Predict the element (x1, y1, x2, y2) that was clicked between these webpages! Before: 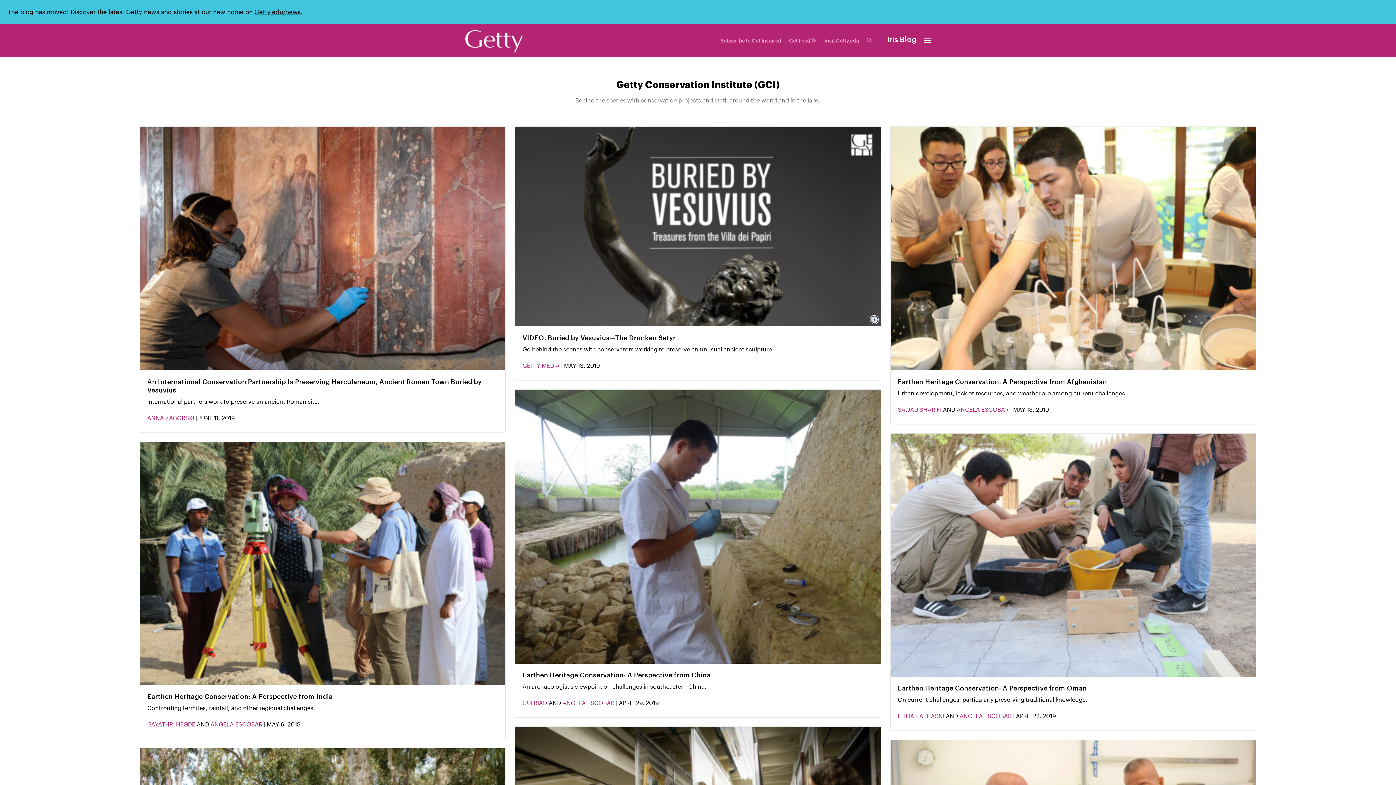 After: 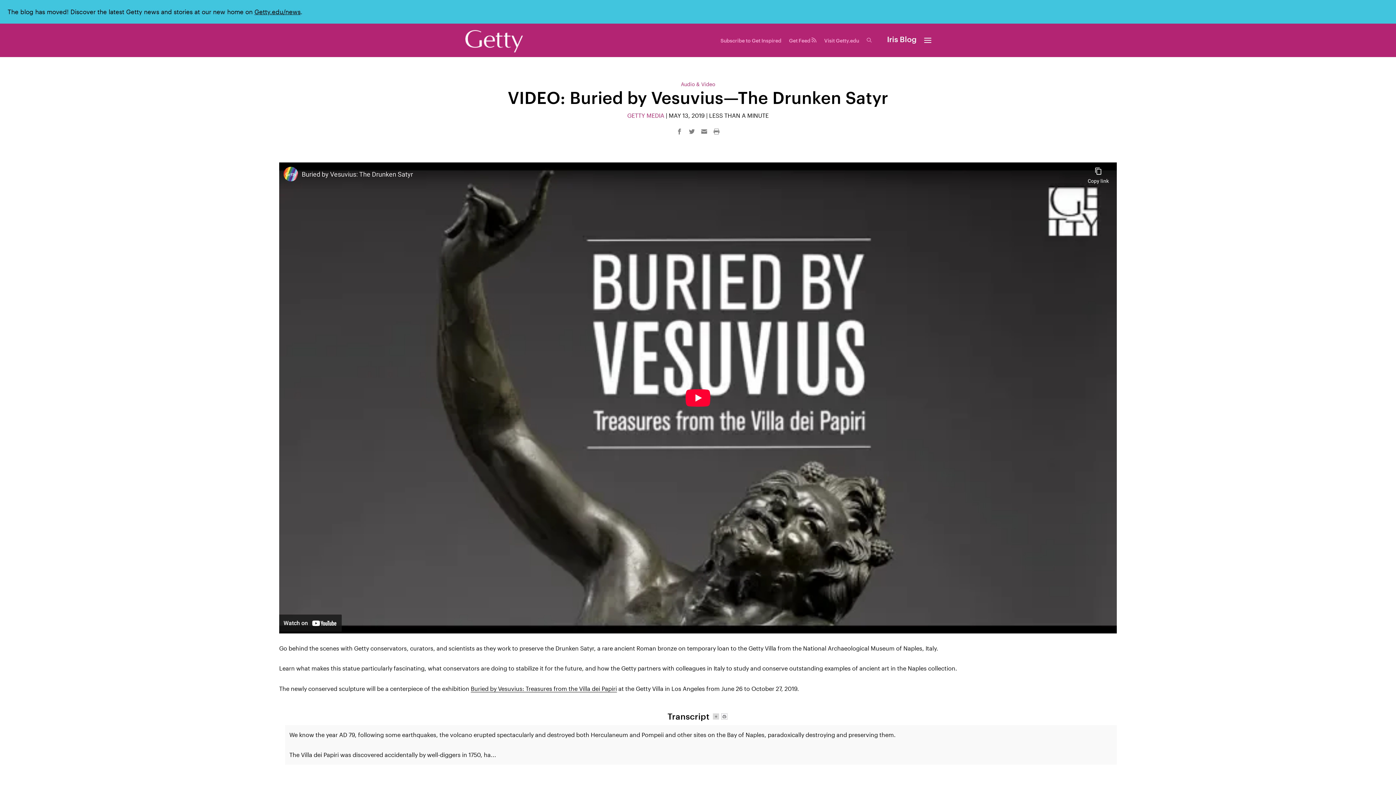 Action: bbox: (515, 126, 880, 326)